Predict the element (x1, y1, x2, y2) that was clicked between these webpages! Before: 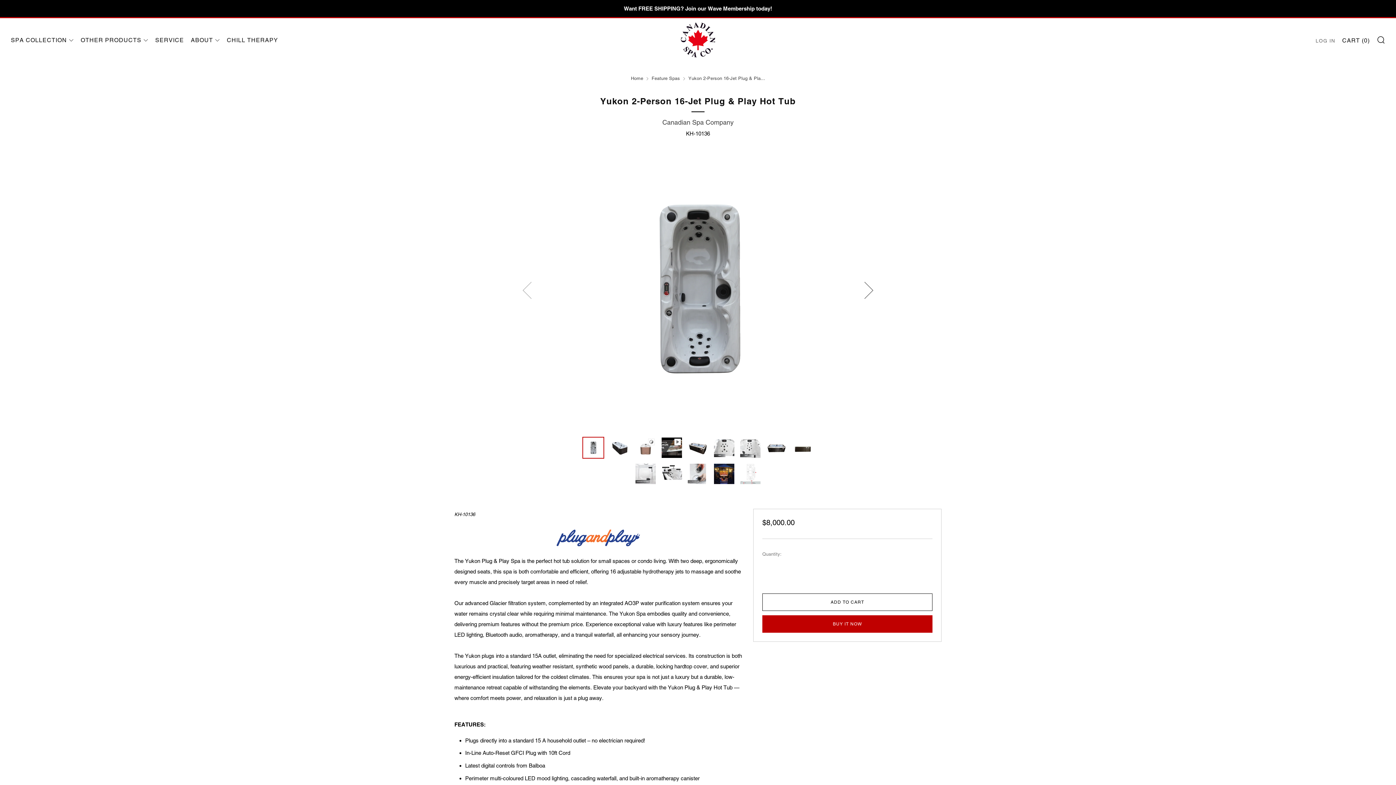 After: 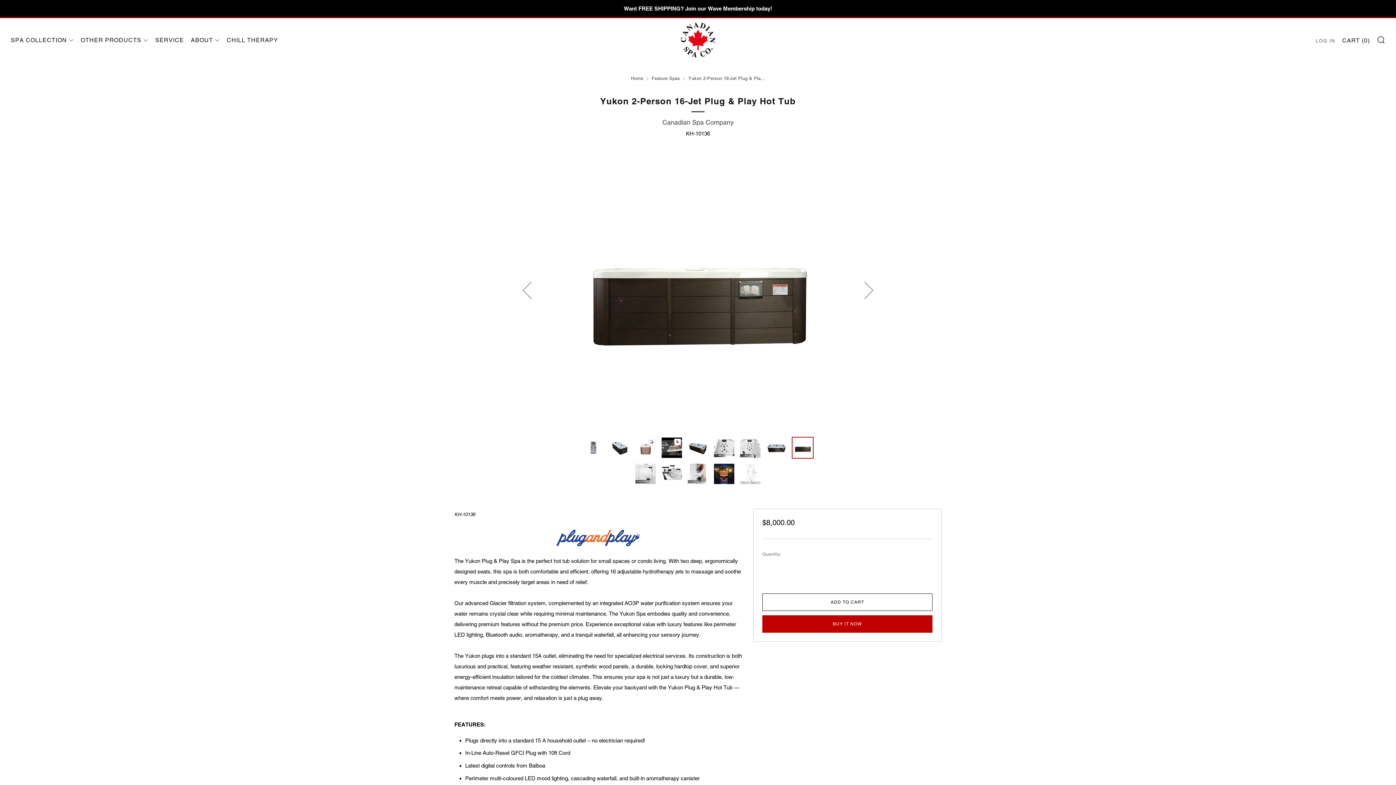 Action: bbox: (792, 437, 813, 458) label: 9 of 14